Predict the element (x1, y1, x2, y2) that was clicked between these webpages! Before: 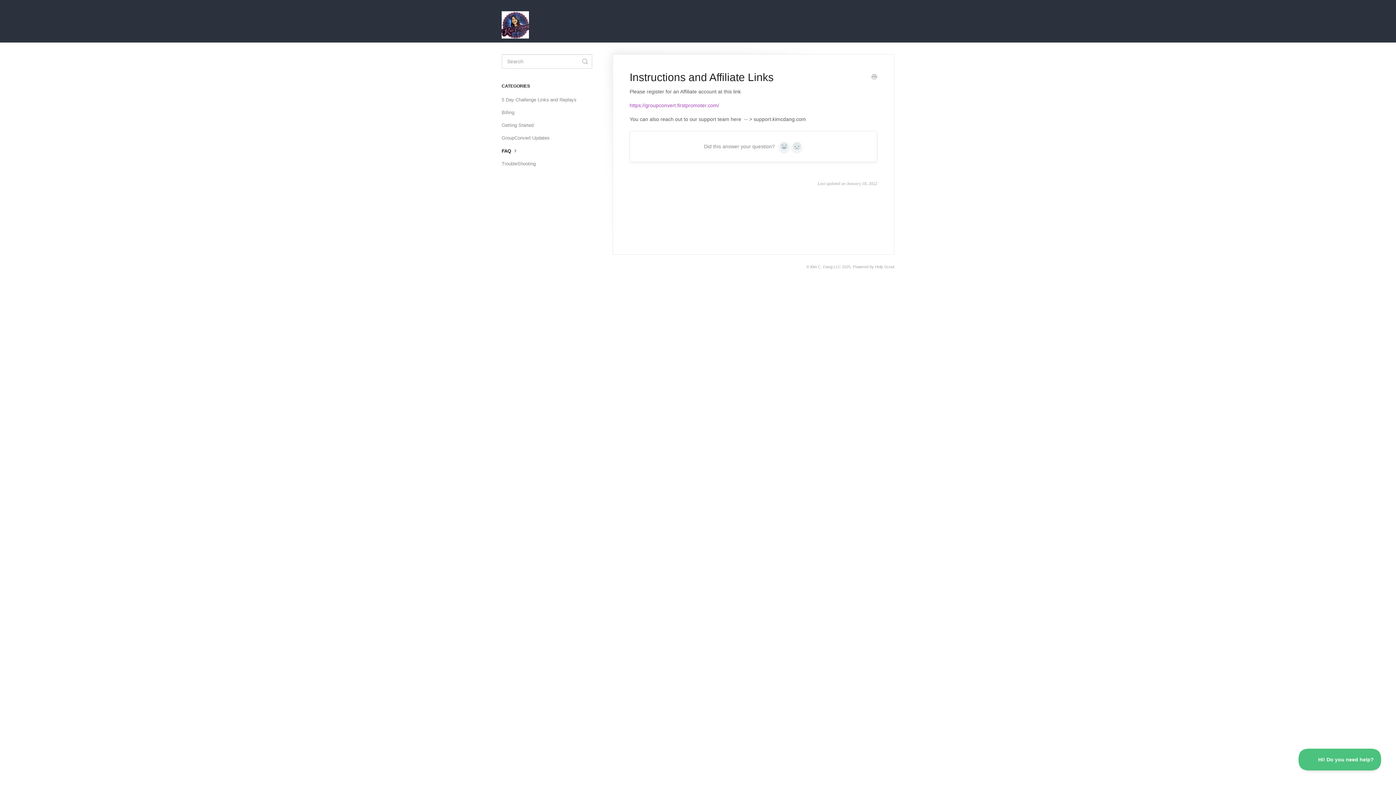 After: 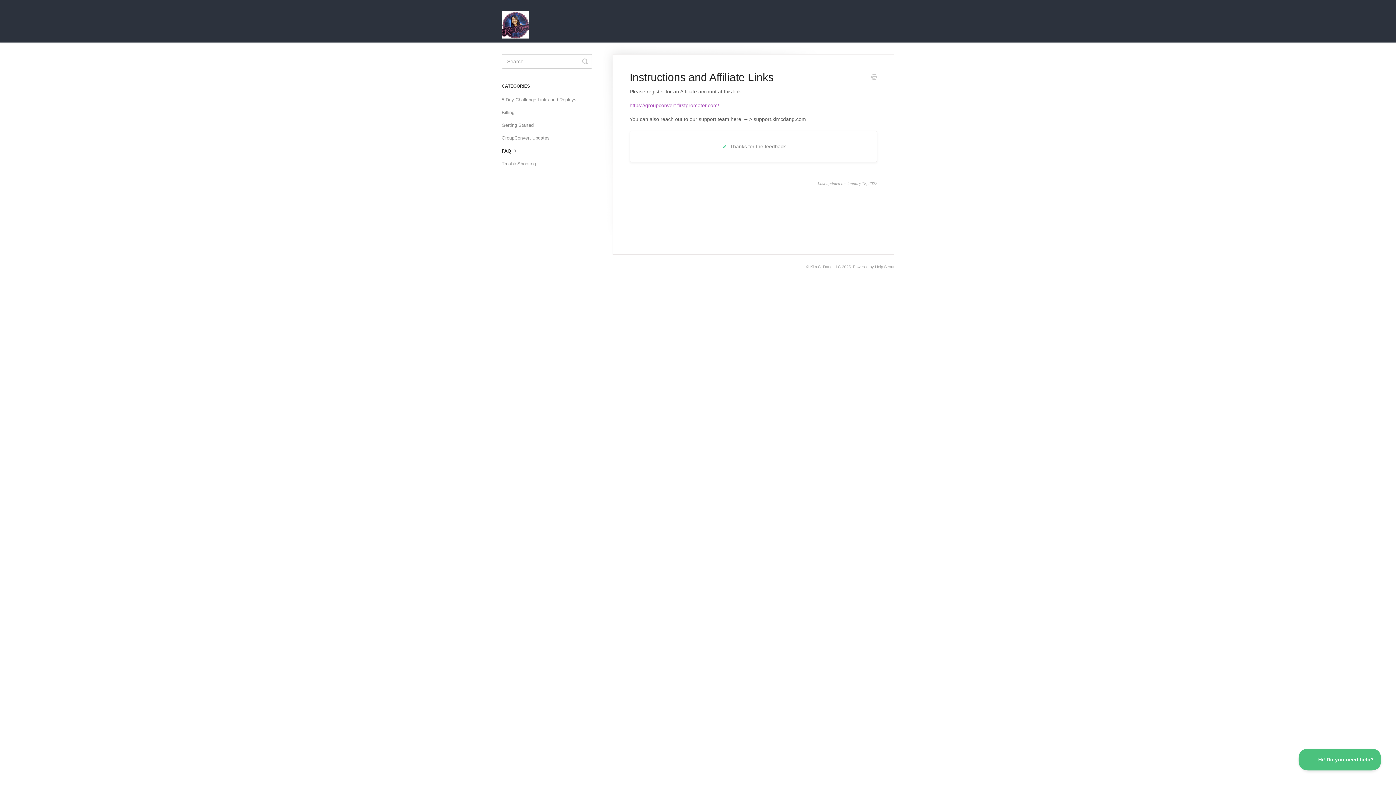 Action: bbox: (779, 141, 789, 151) label: Yes